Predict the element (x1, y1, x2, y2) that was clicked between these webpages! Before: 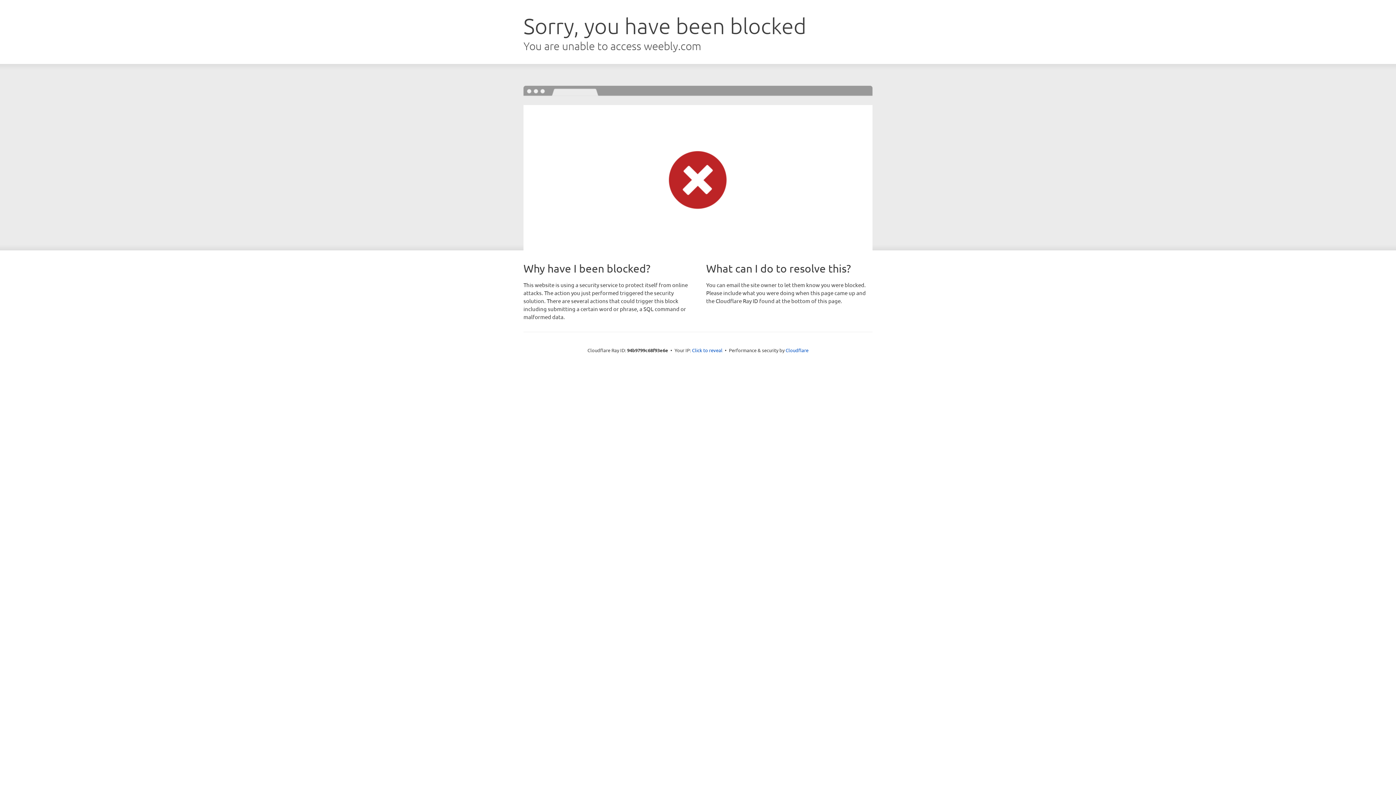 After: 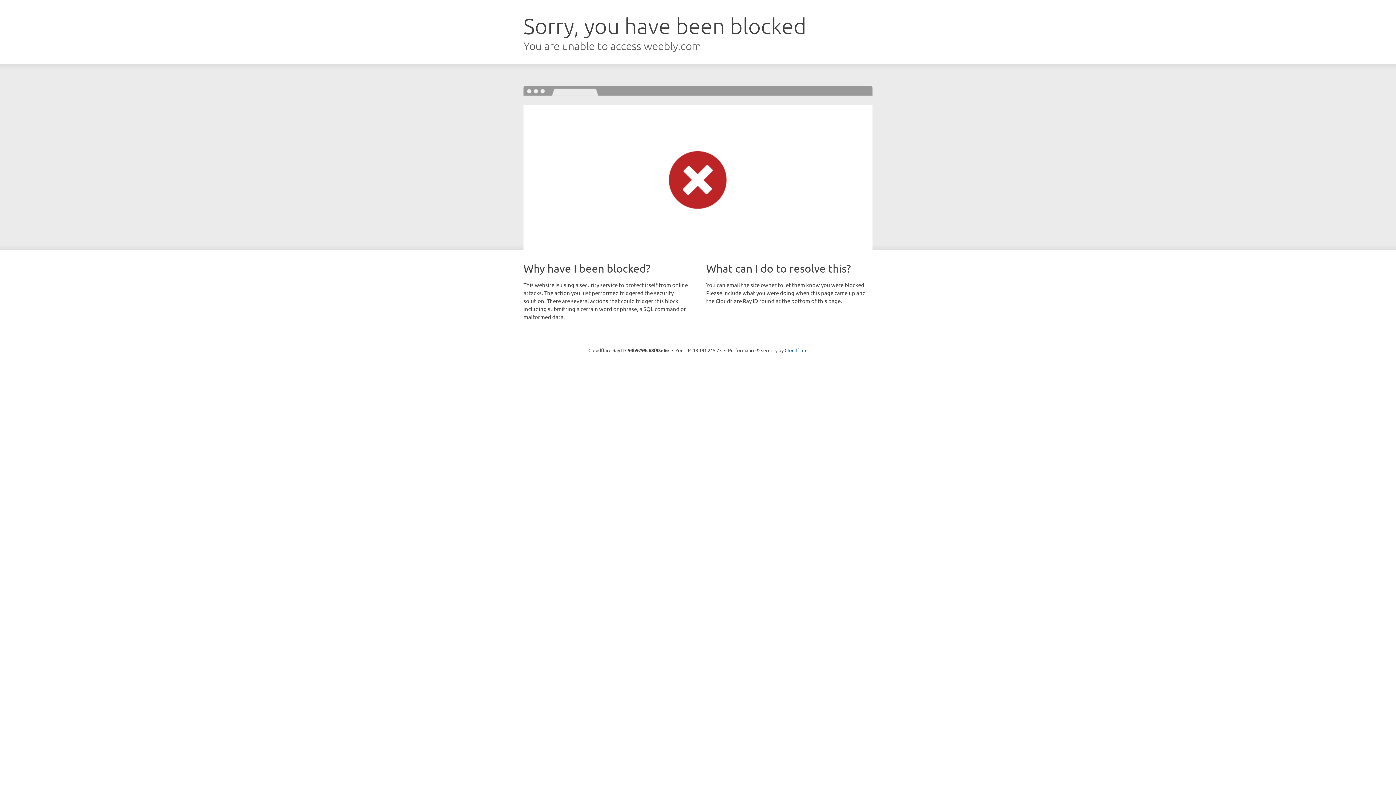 Action: label: Click to reveal bbox: (692, 346, 722, 353)